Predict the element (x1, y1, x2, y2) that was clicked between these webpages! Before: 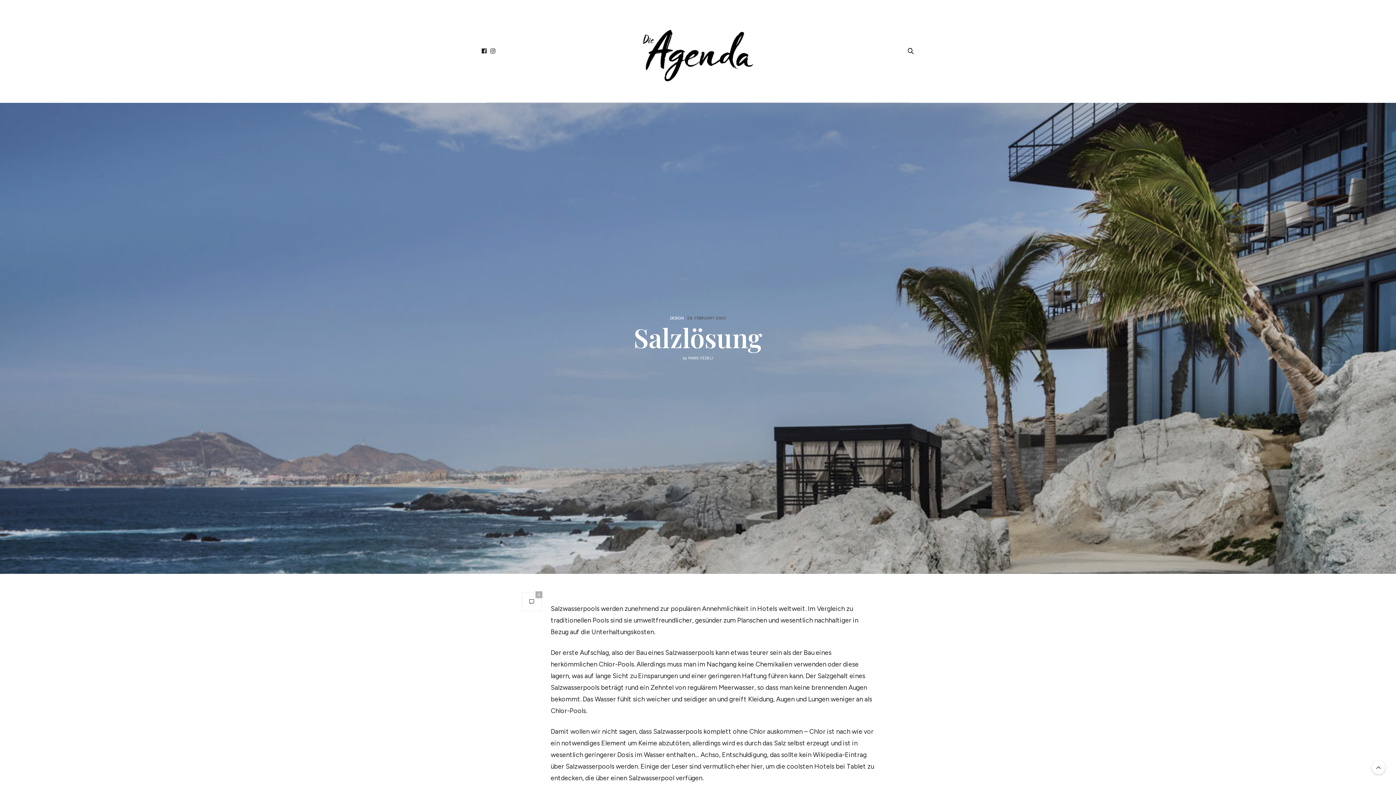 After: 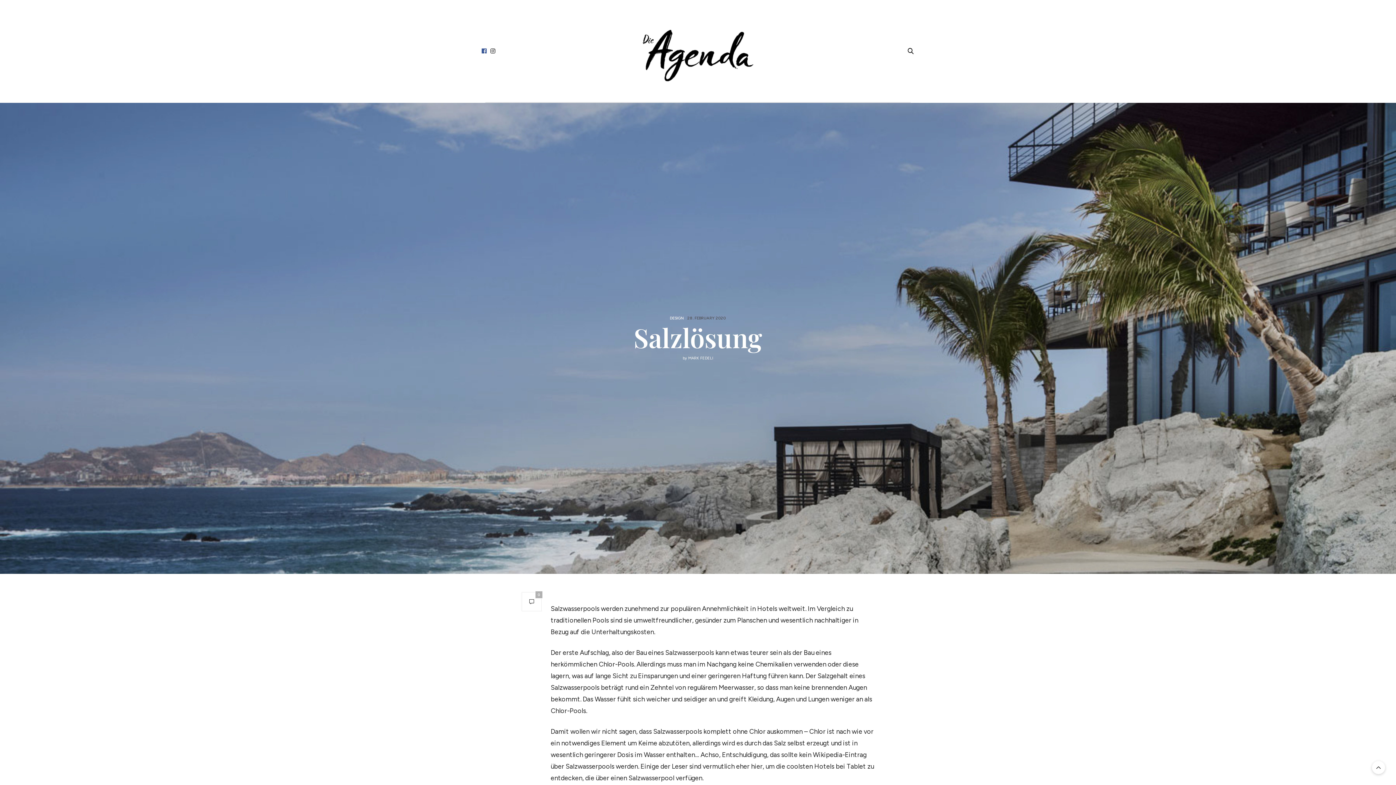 Action: bbox: (480, 47, 488, 54)